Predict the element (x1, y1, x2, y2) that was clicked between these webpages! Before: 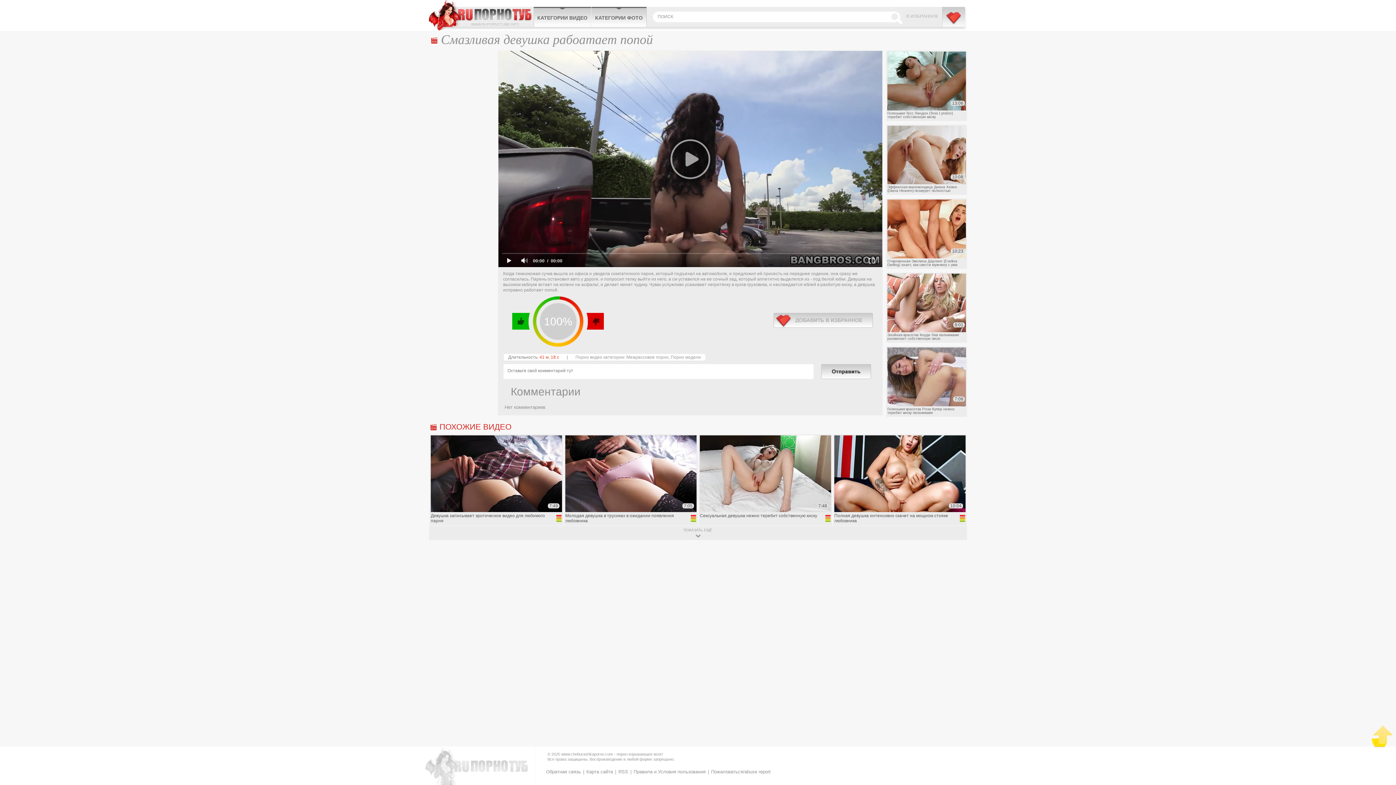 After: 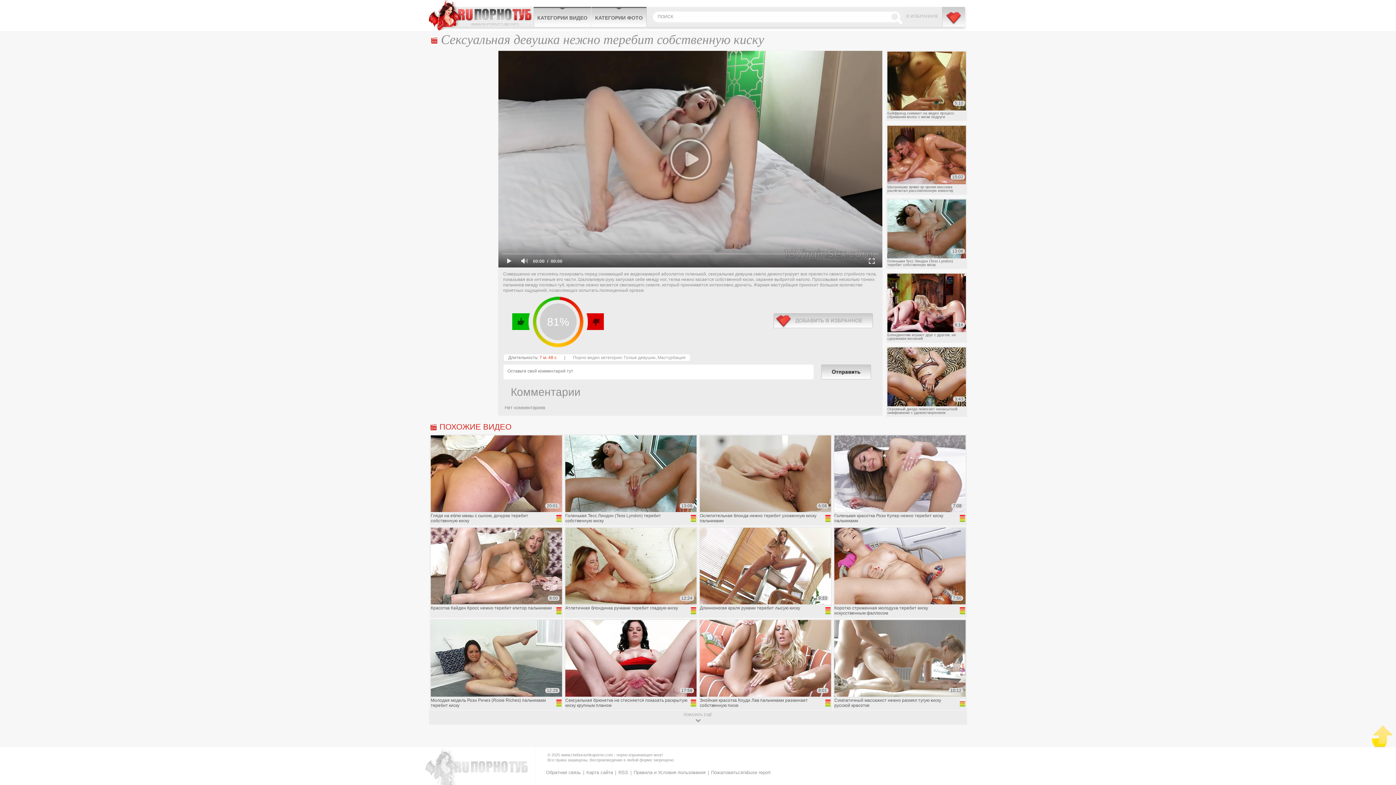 Action: label: 7:48
Сексуальная девушка нежно теребит собственную киску bbox: (698, 434, 832, 525)